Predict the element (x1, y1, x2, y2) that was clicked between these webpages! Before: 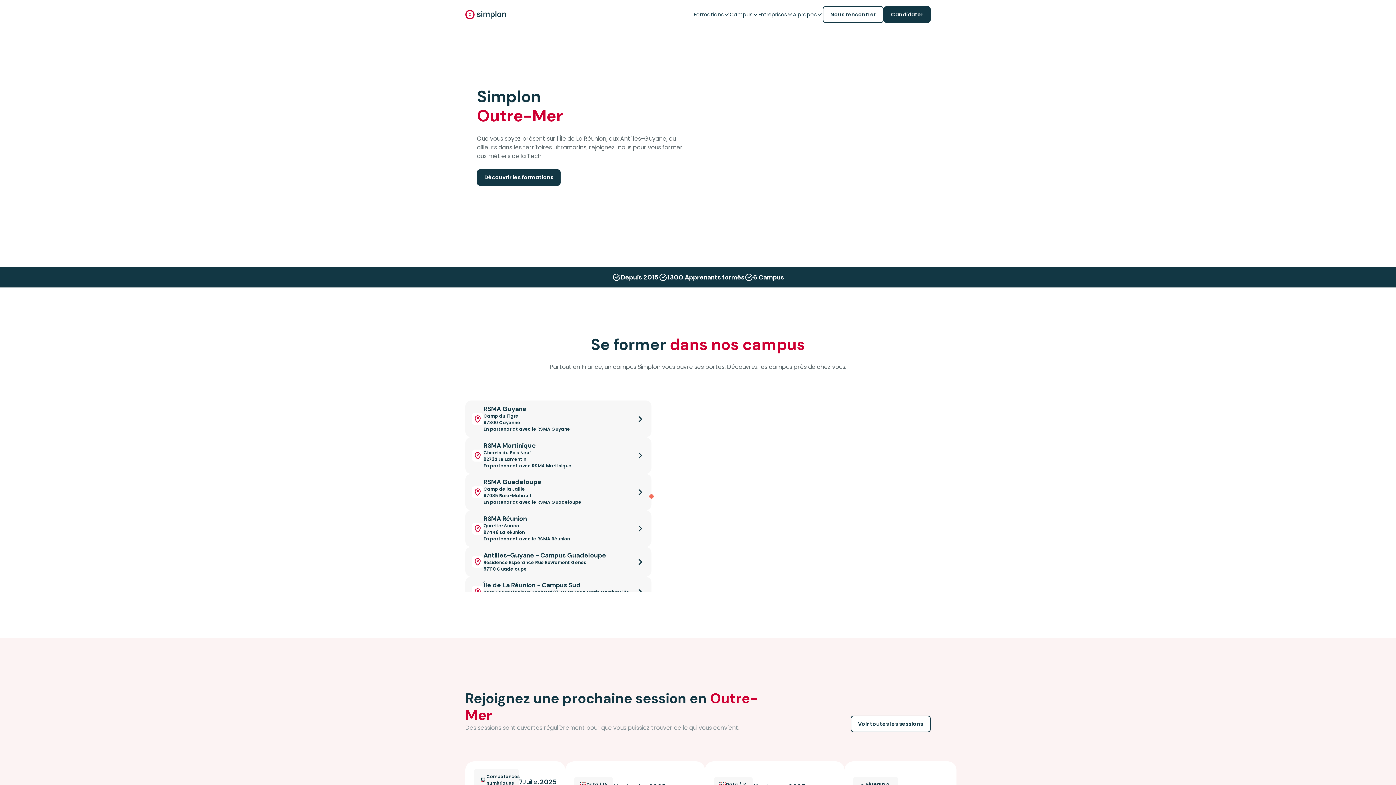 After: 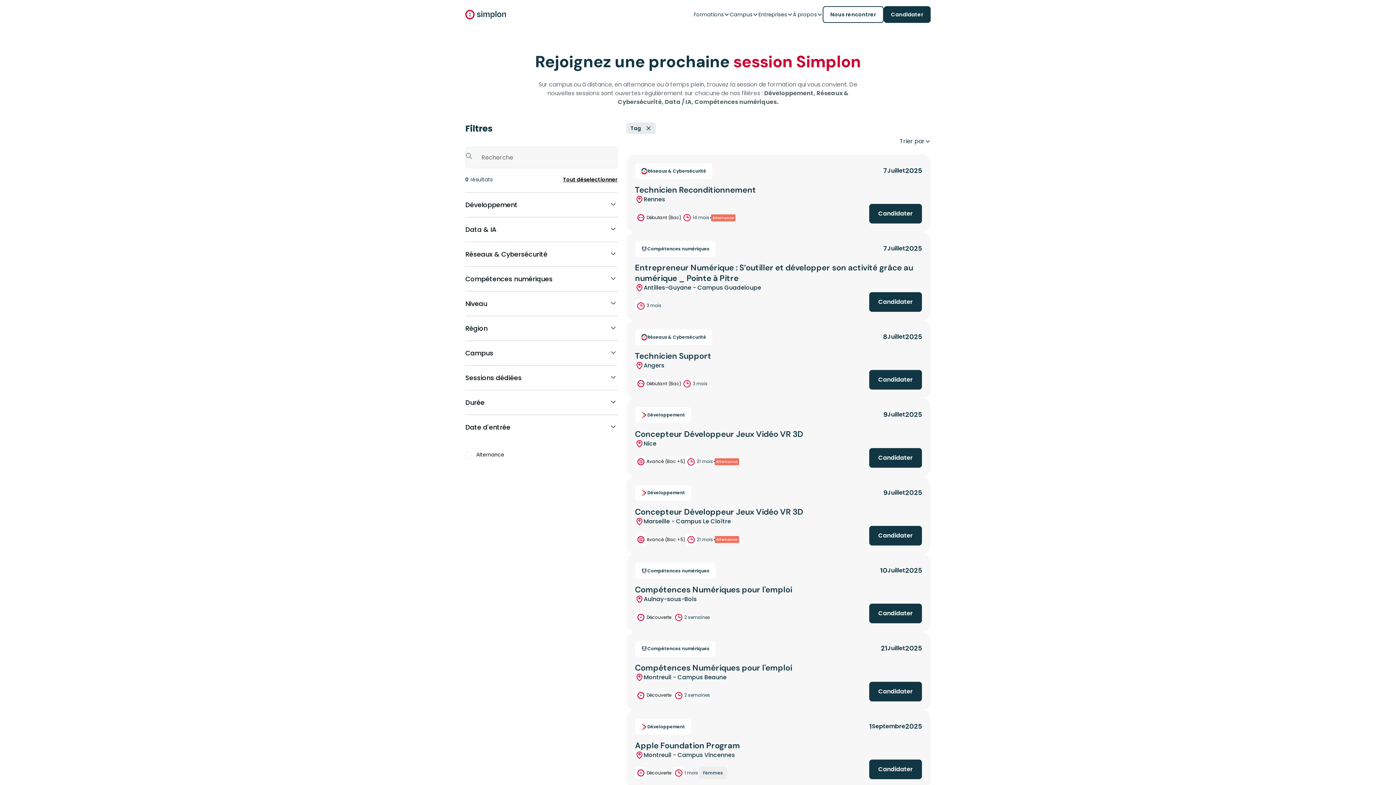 Action: bbox: (850, 716, 930, 732) label: Voir toutes les sessions